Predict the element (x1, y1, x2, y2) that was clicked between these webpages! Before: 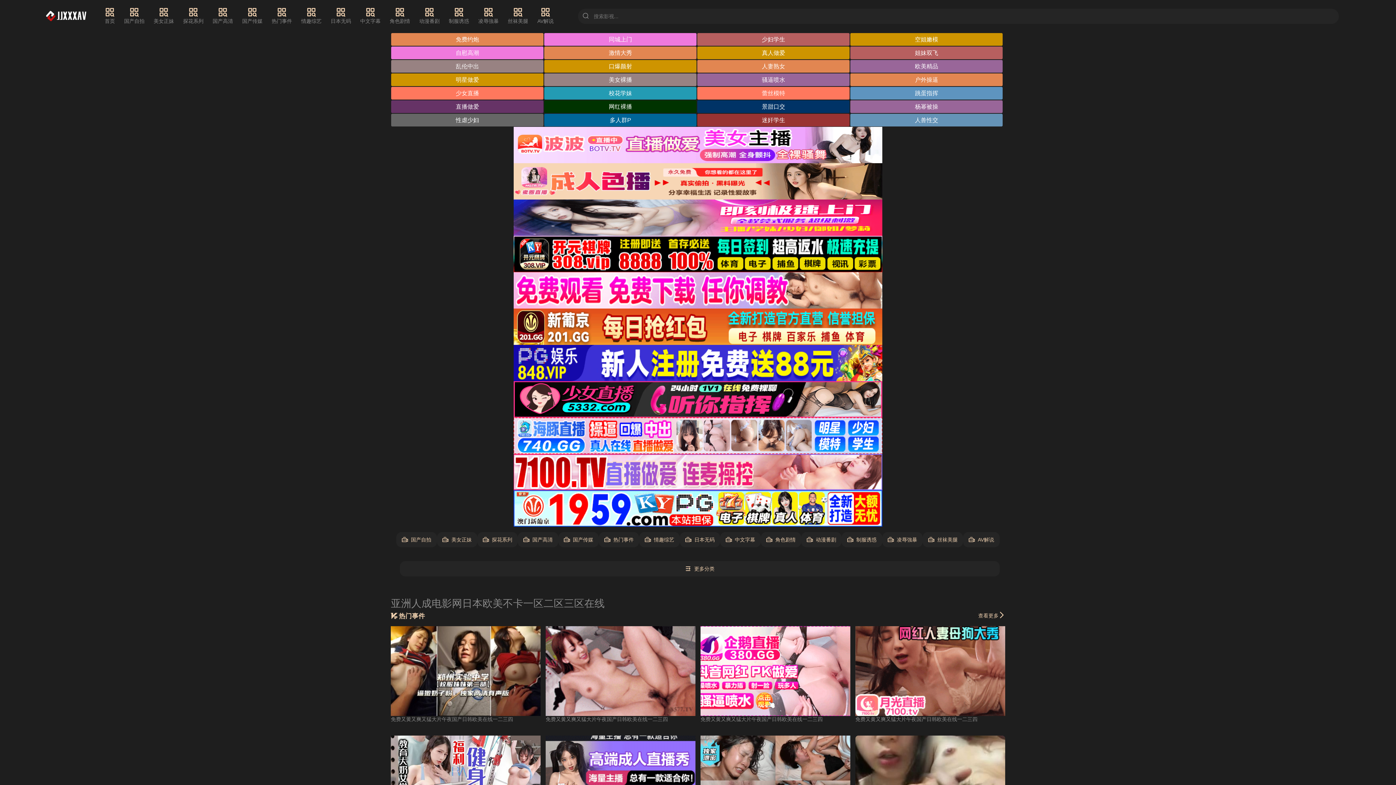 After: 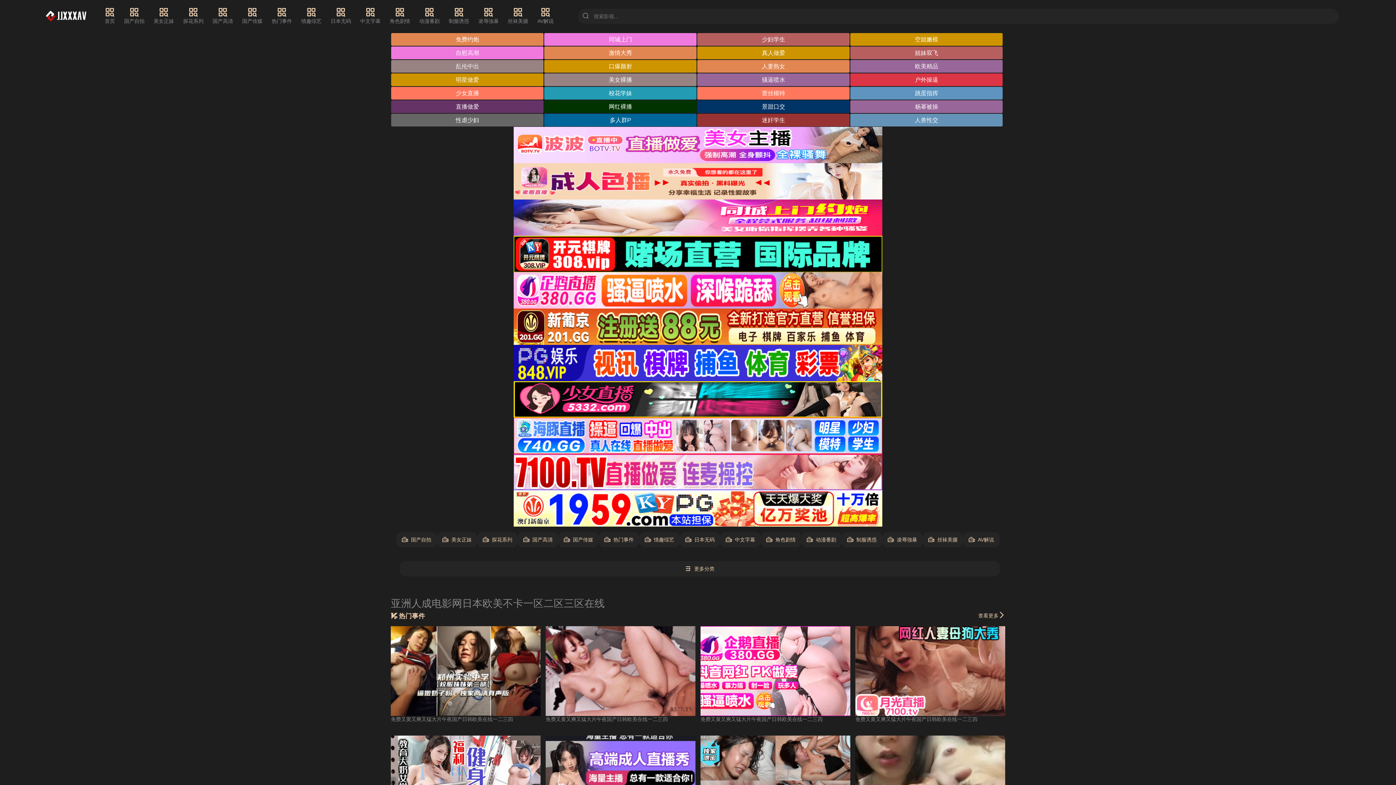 Action: label: 户外操逼 bbox: (850, 73, 1003, 86)